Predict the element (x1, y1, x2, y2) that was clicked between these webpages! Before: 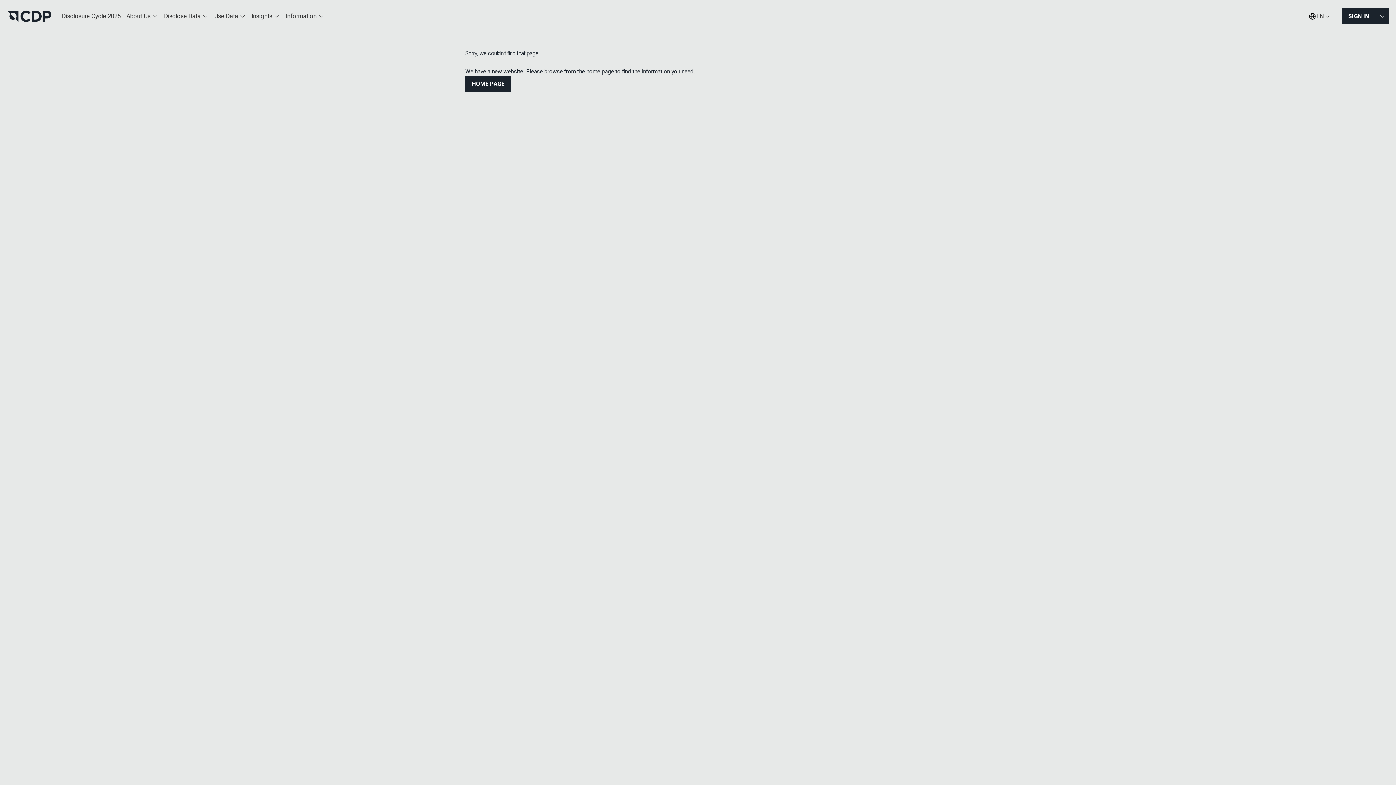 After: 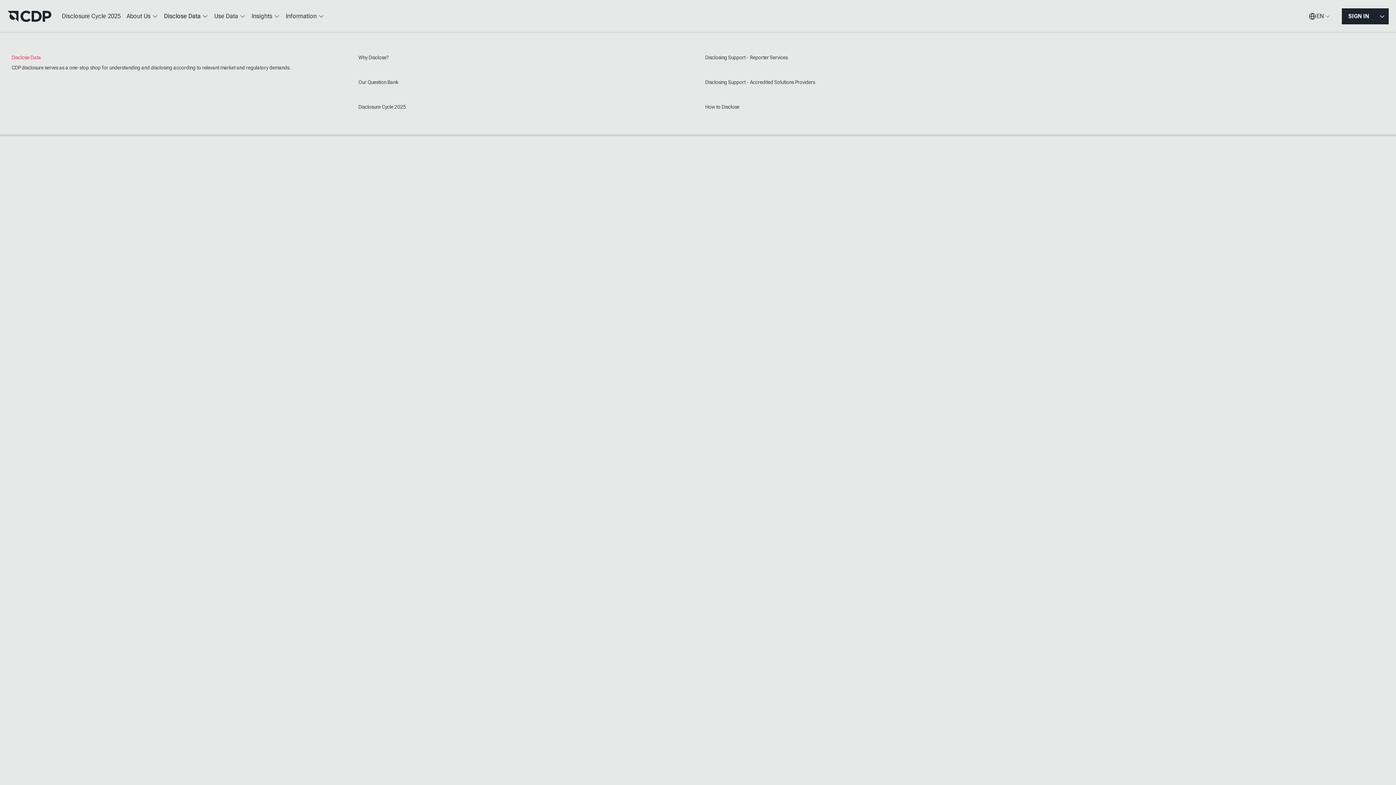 Action: bbox: (161, 7, 211, 25) label: Disclose Data